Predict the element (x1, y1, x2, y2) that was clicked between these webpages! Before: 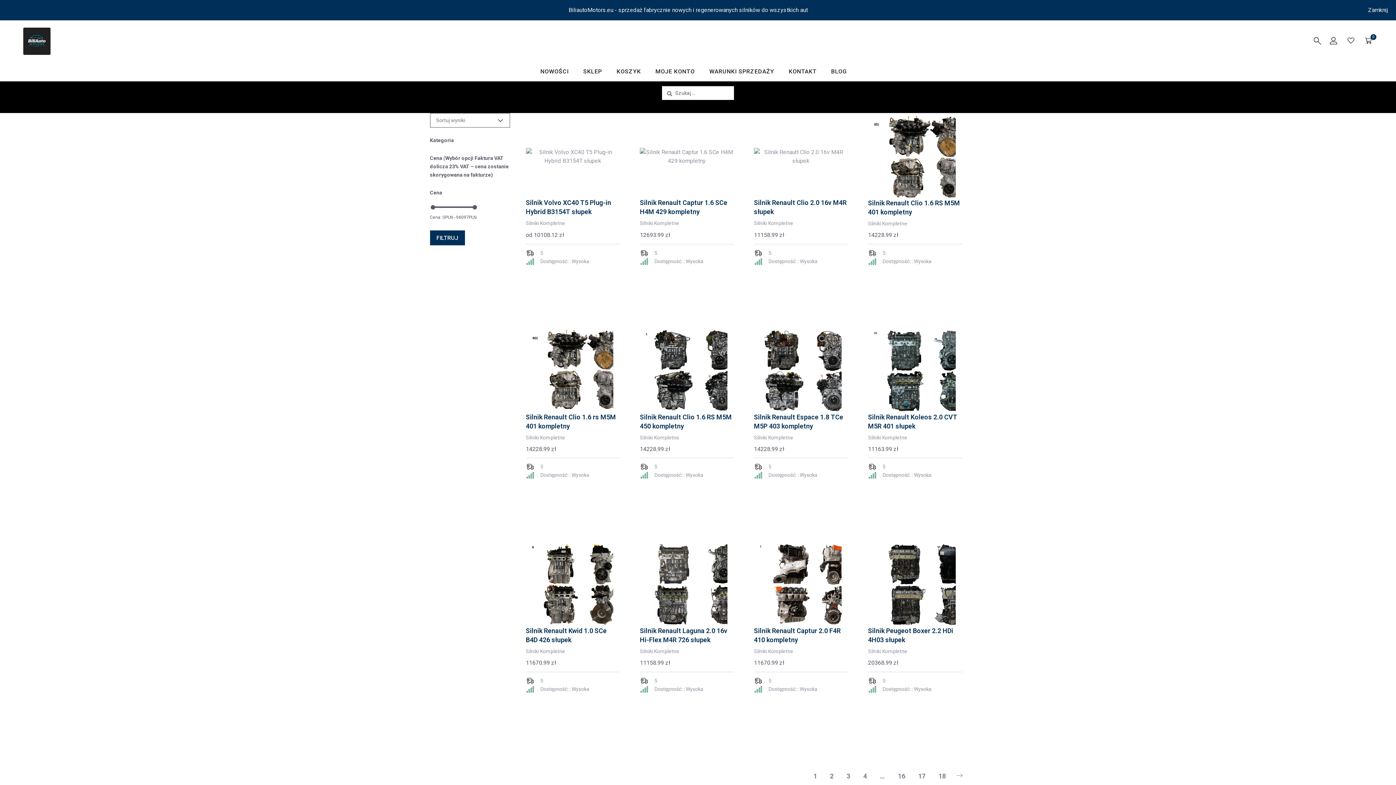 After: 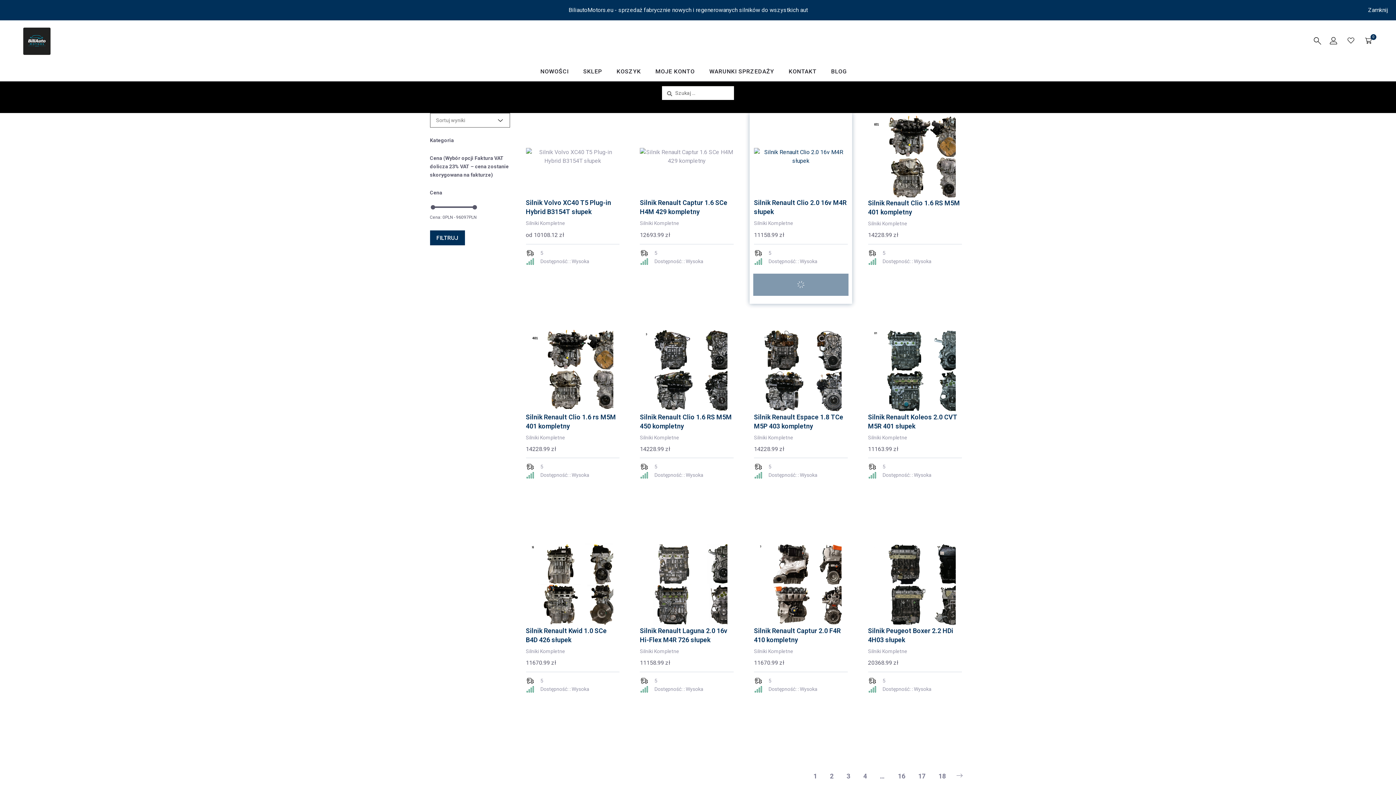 Action: label: Dodaj do koszyka bbox: (754, 274, 847, 295)